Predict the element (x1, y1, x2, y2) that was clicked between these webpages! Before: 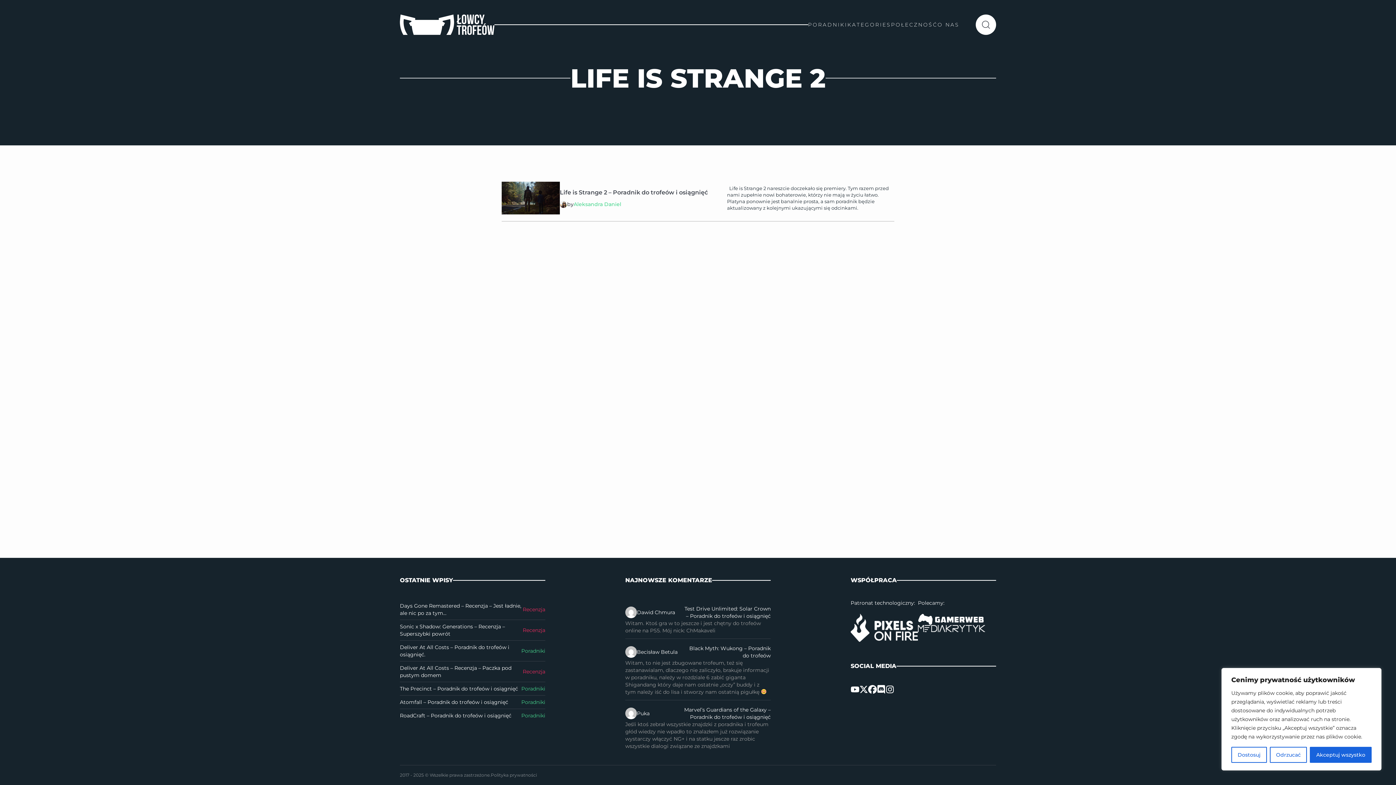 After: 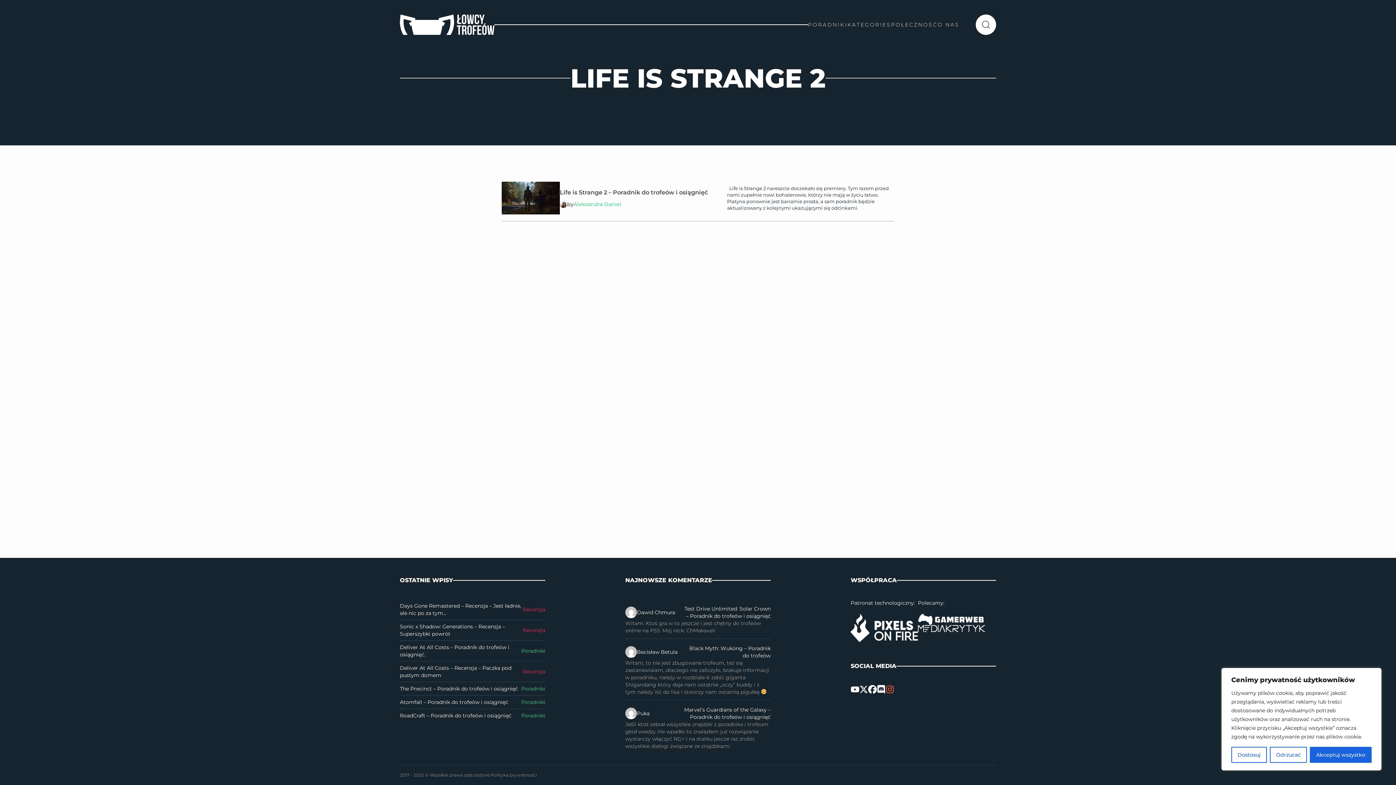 Action: bbox: (885, 685, 894, 694)